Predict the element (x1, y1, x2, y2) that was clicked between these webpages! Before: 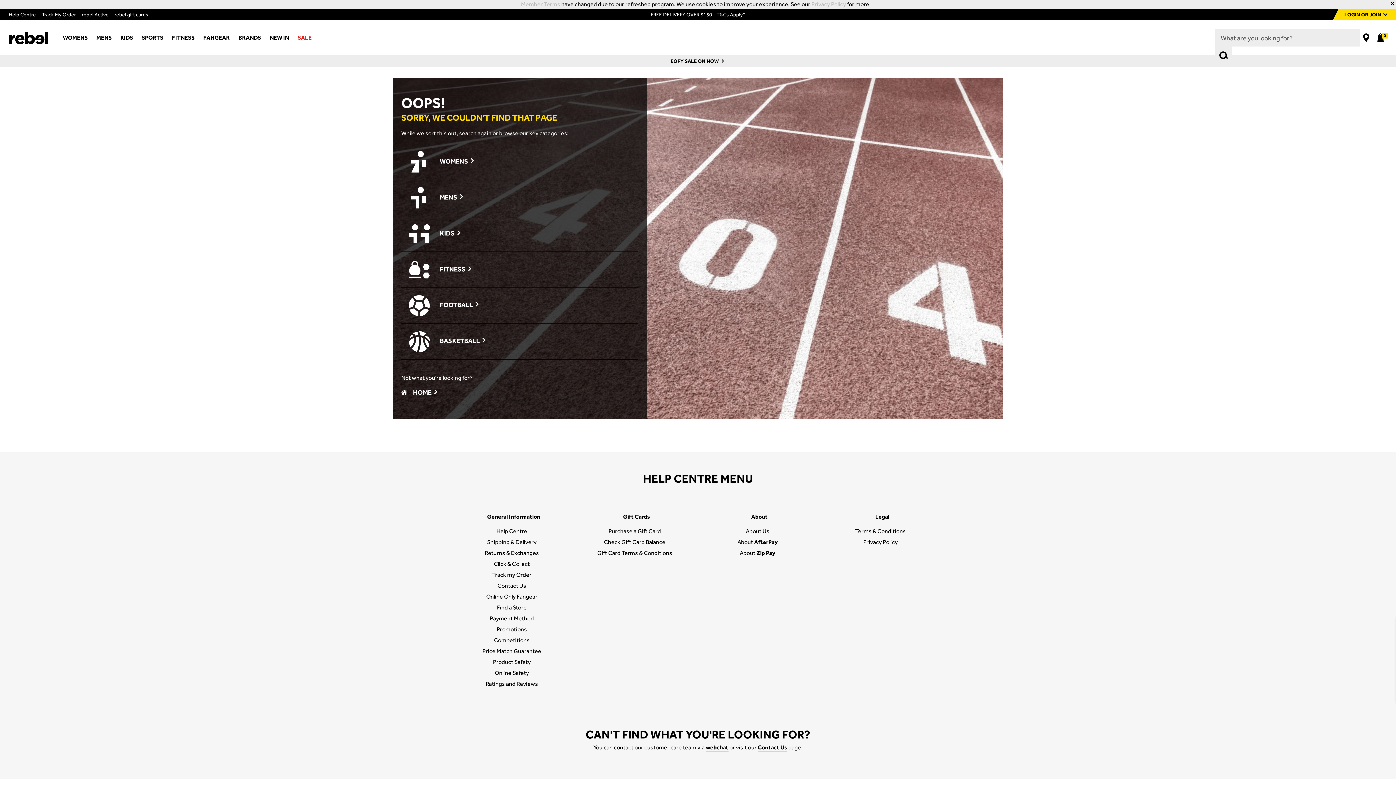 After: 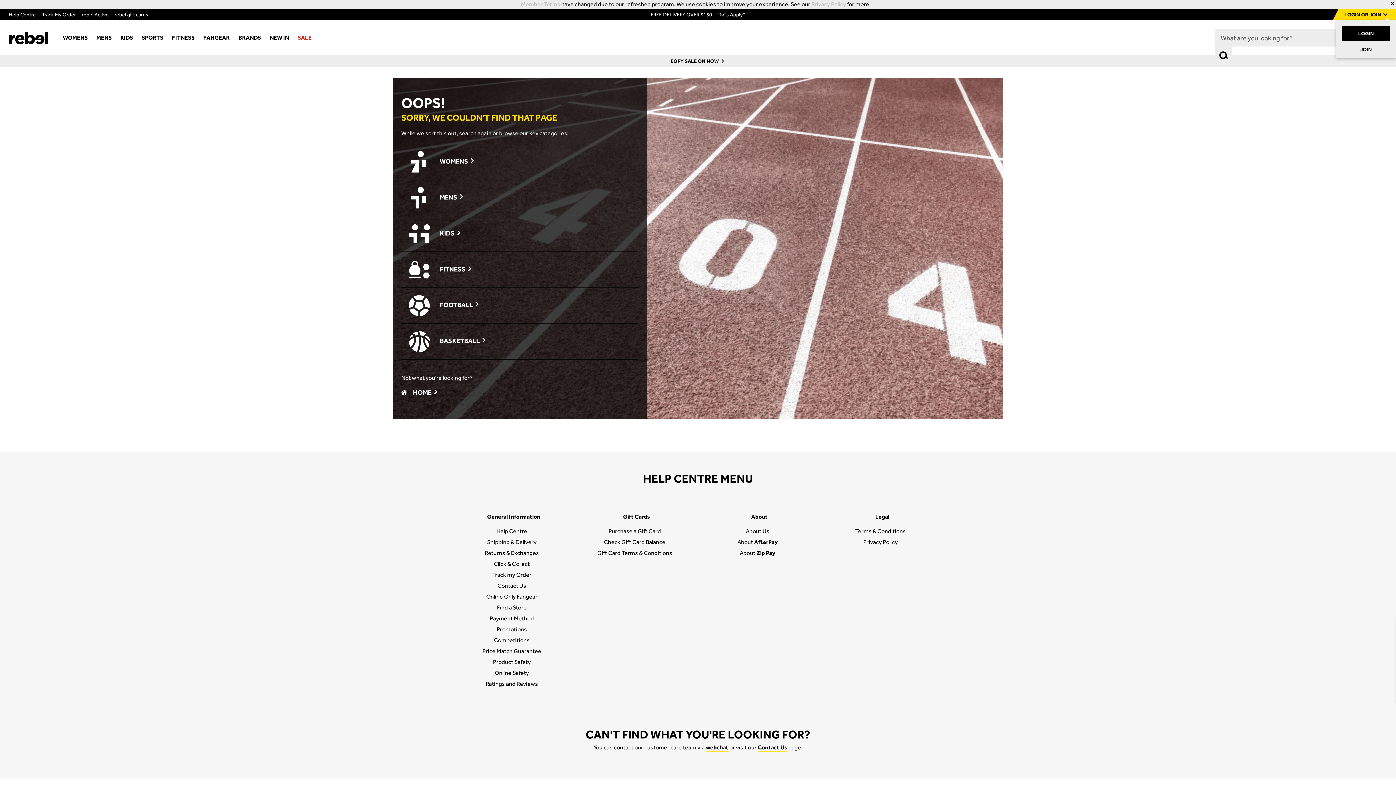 Action: bbox: (1338, 8, 1396, 20) label: LOGIN OR JOIN